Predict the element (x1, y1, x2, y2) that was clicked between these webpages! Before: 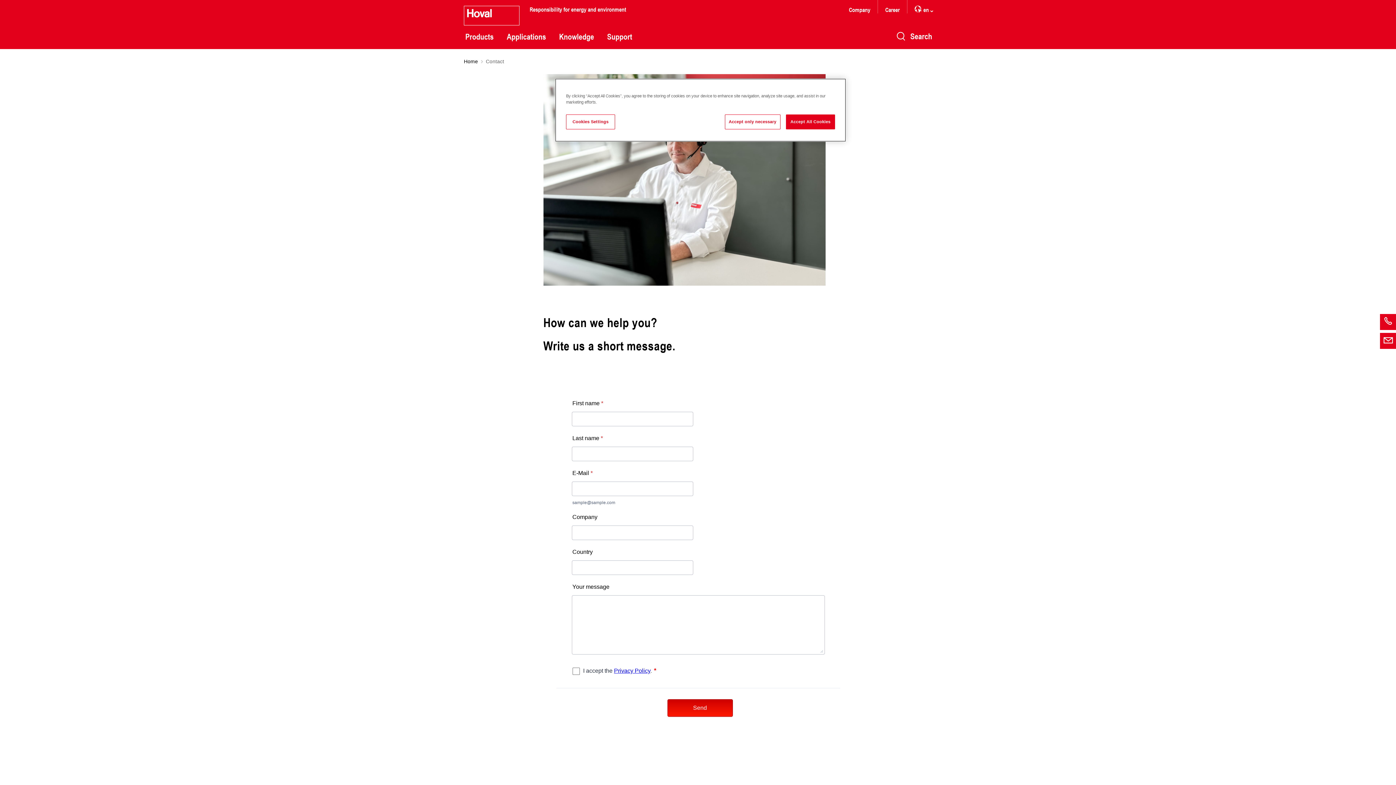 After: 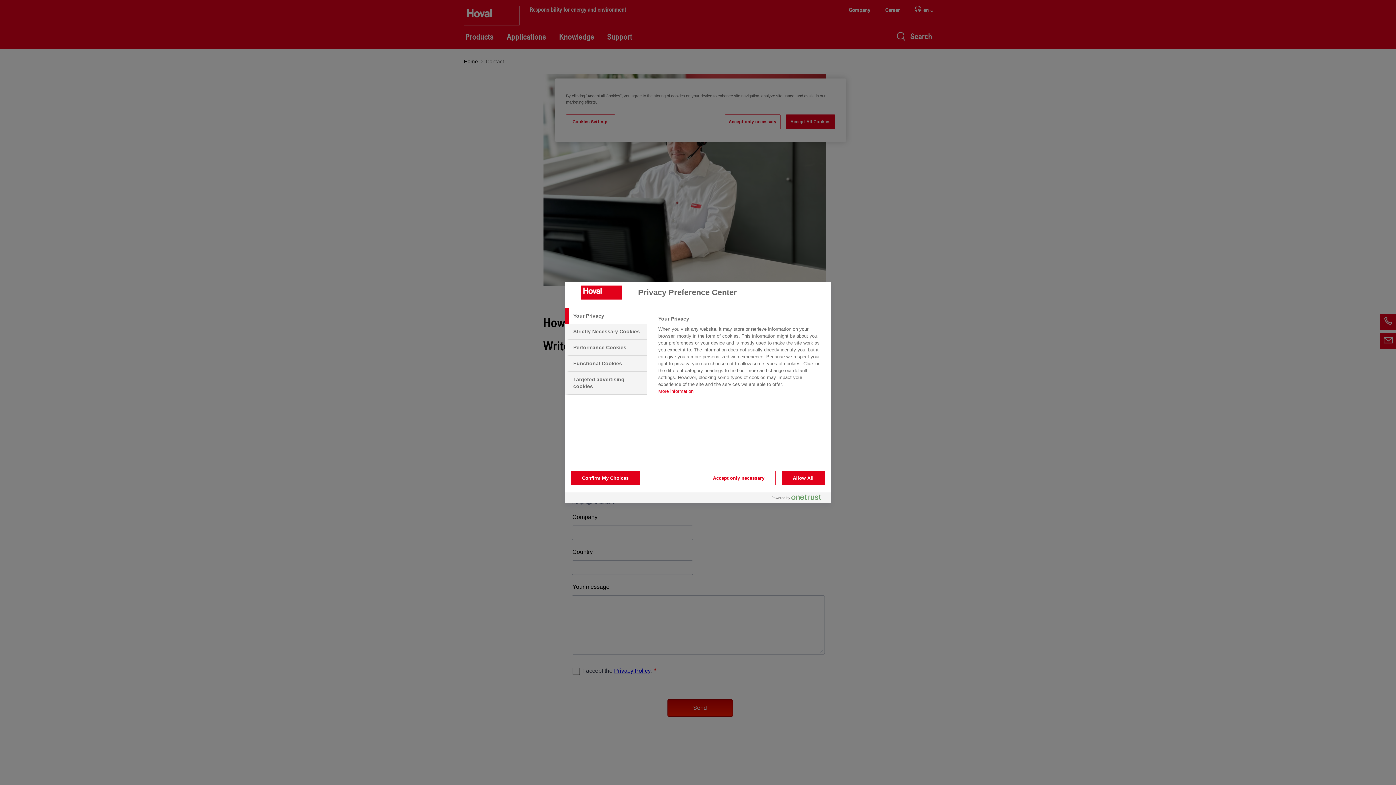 Action: label: Cookies Settings bbox: (566, 114, 615, 129)